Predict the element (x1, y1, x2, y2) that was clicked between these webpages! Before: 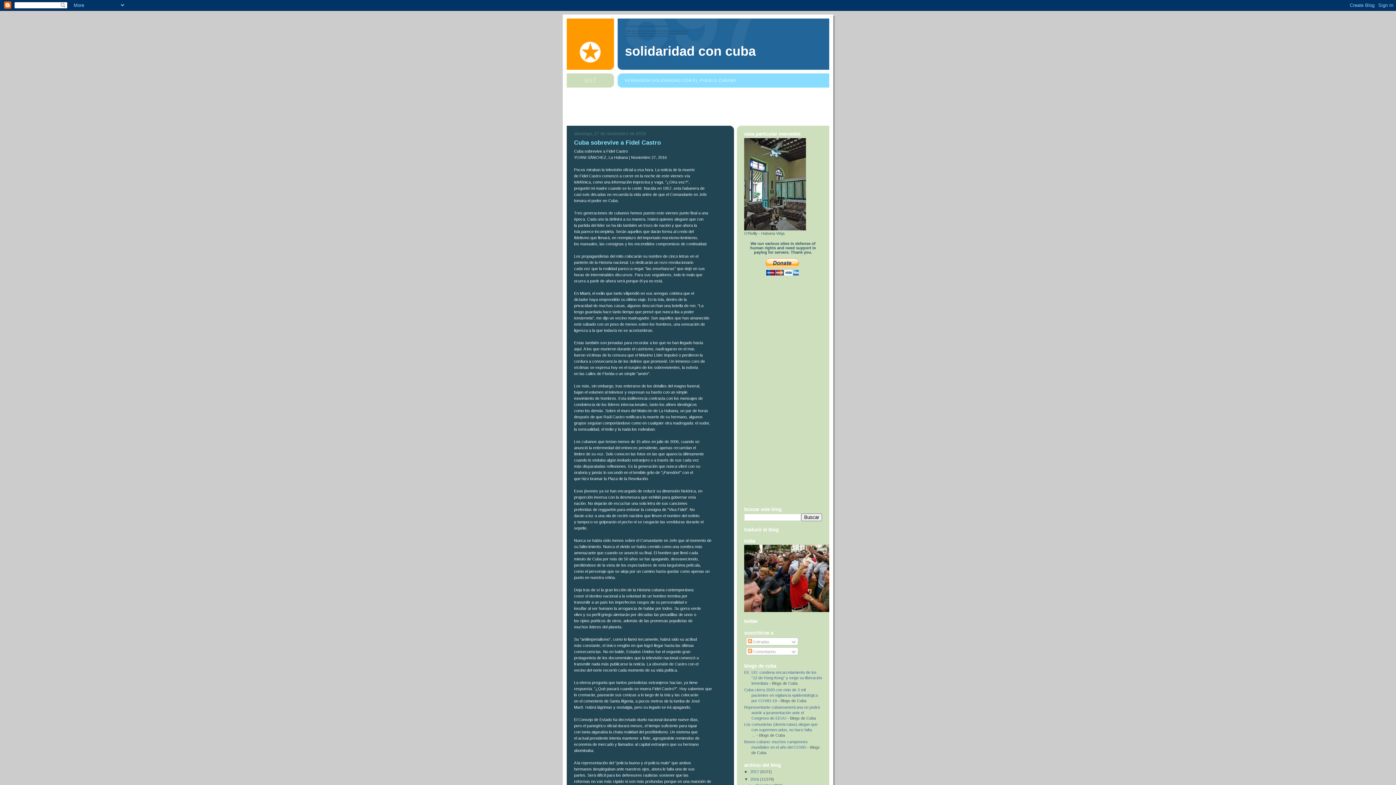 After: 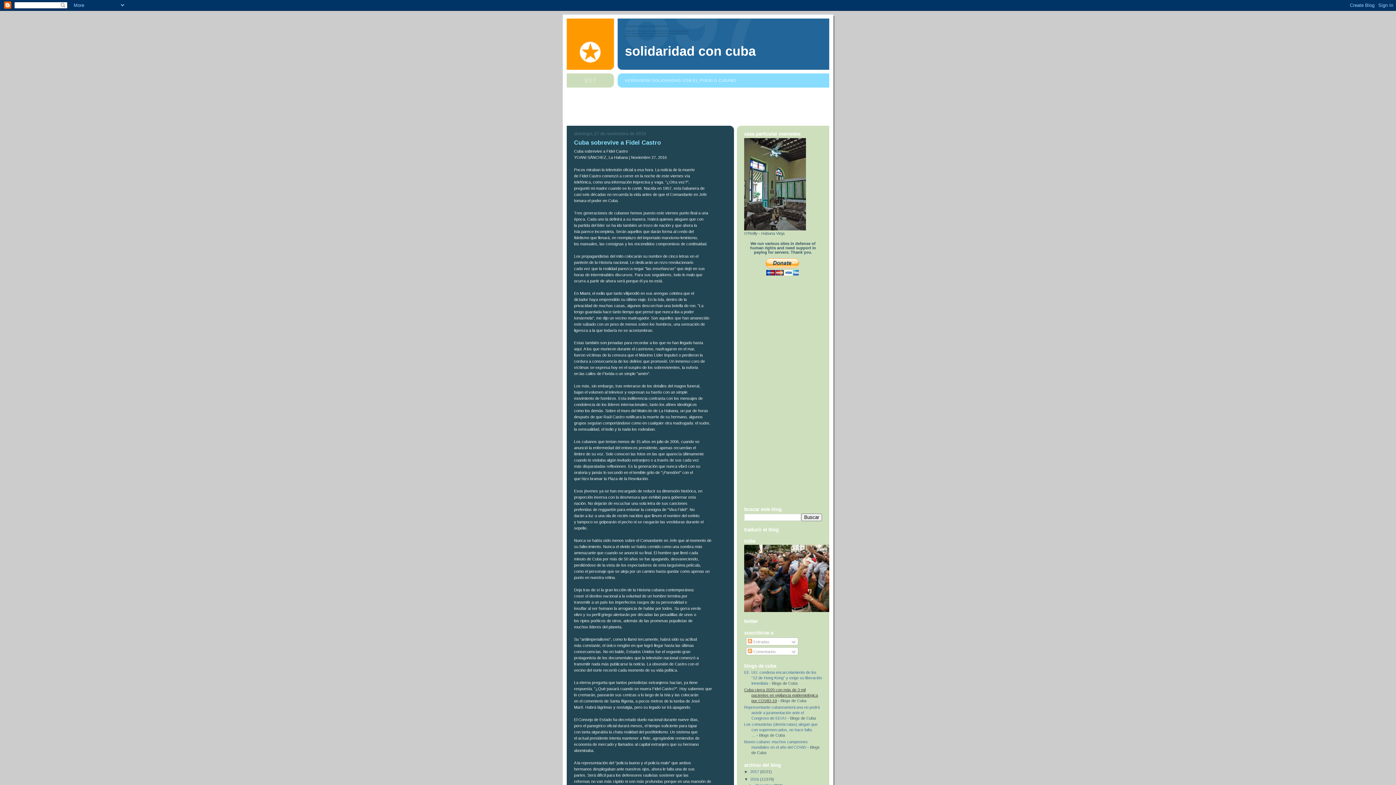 Action: label: Cuba cierra 2020 con más de 3 mil pacientes en vigilancia epidemiológica por COVID-19 bbox: (744, 687, 818, 703)